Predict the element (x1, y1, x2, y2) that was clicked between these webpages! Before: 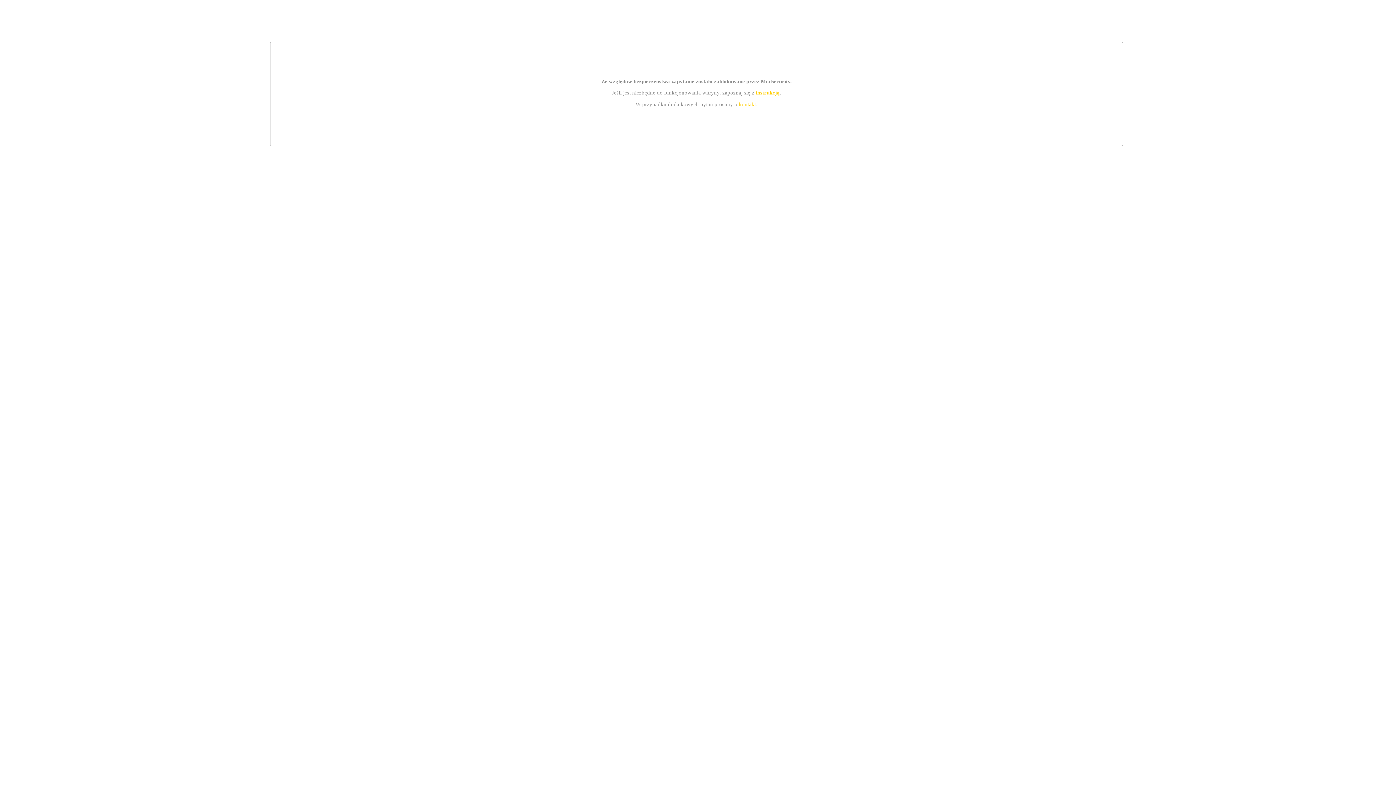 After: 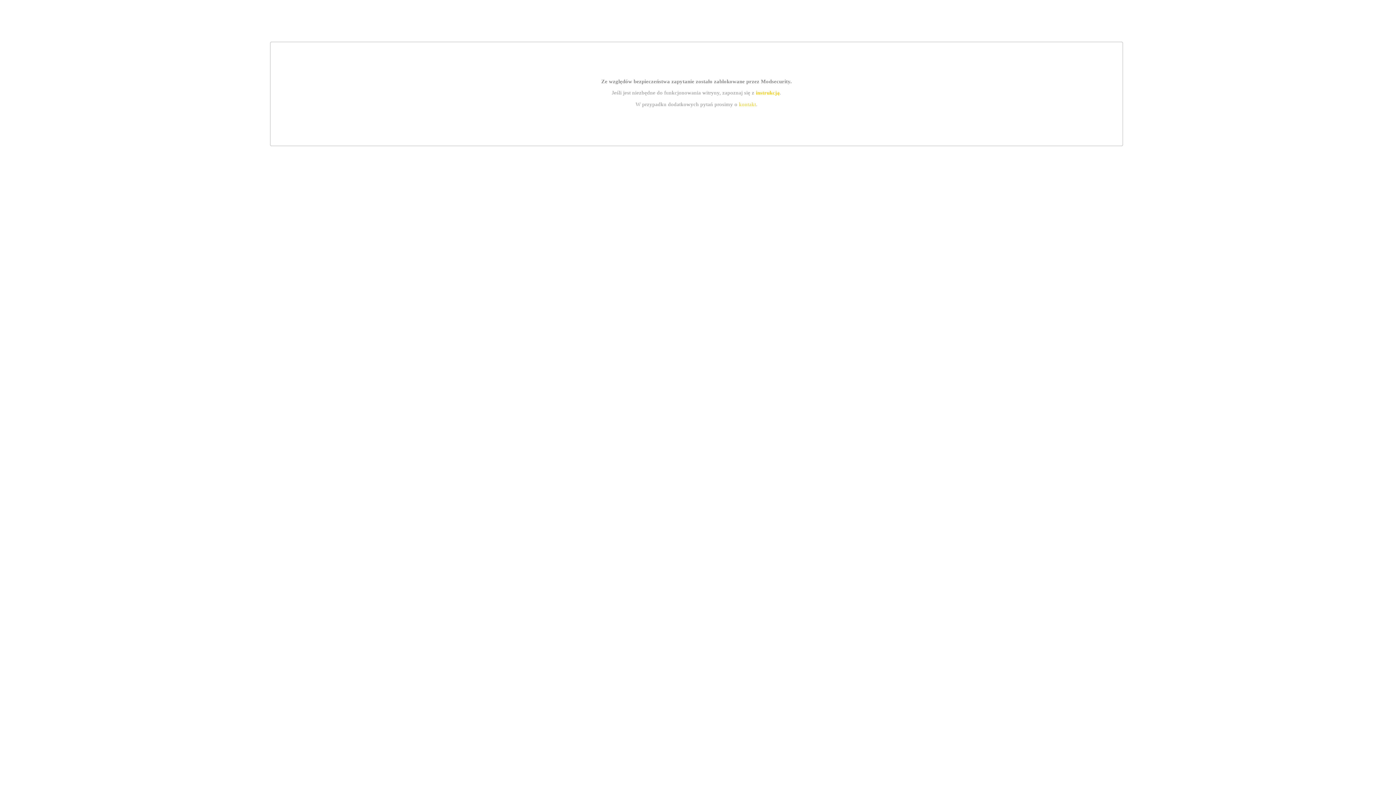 Action: bbox: (755, 89, 779, 95) label: instrukcją